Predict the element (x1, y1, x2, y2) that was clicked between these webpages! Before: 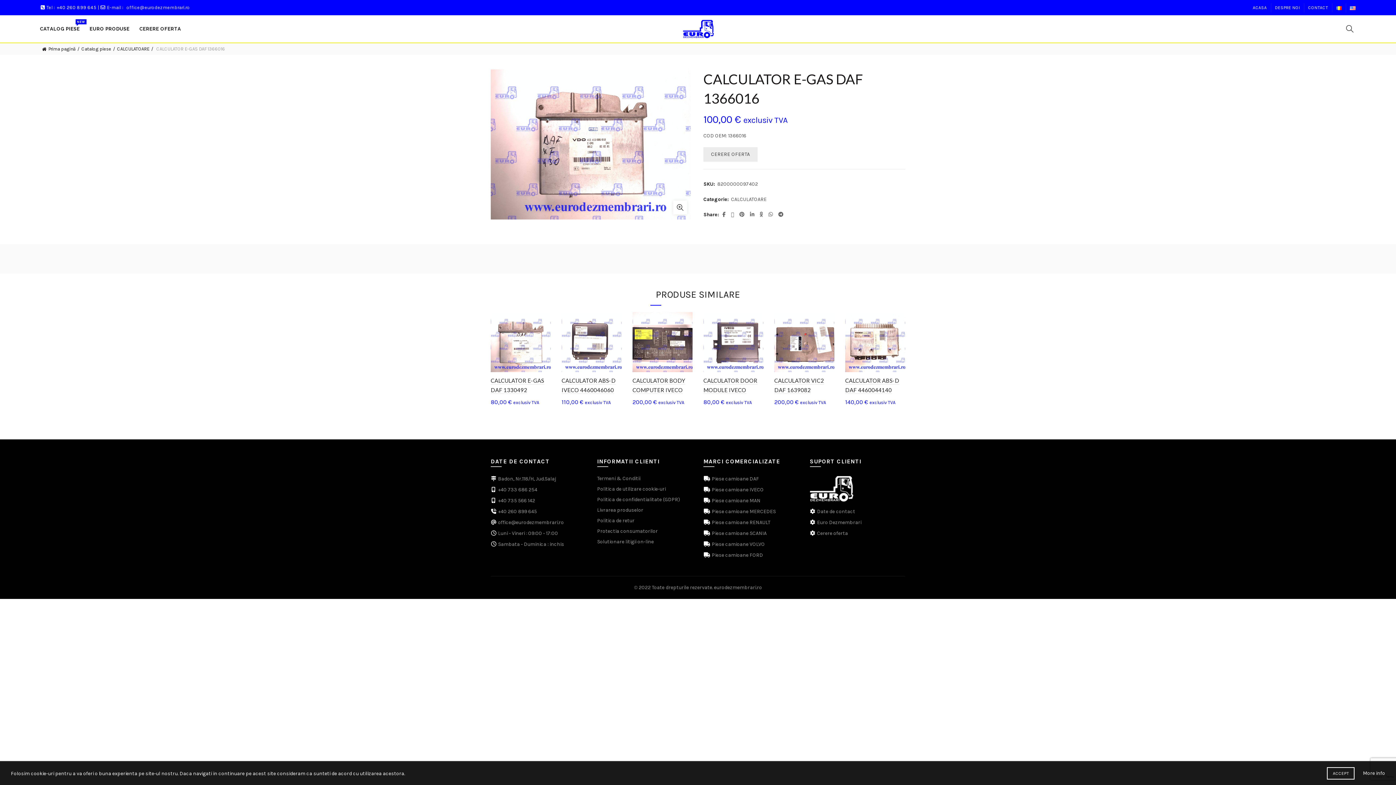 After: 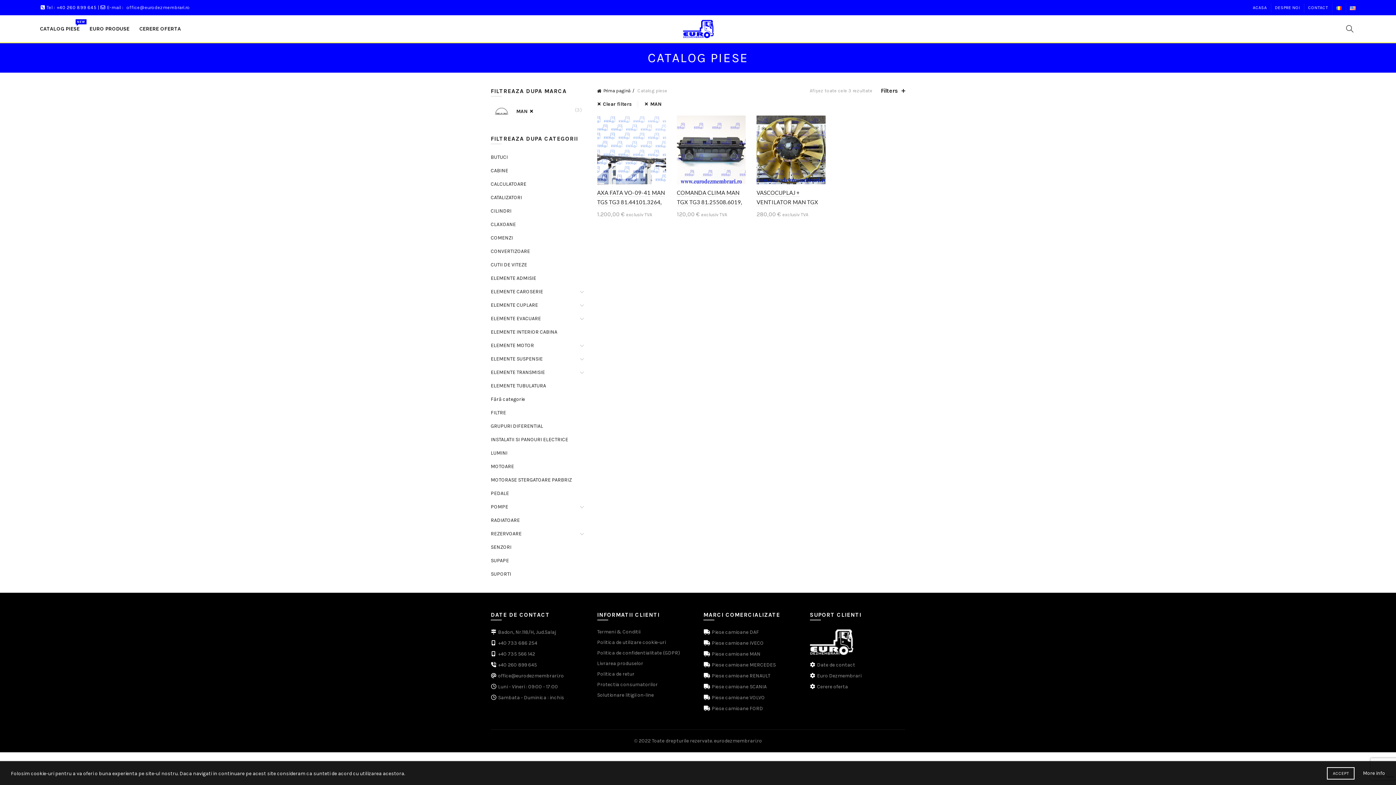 Action: bbox: (710, 497, 760, 504) label:  Piese camioane MAN